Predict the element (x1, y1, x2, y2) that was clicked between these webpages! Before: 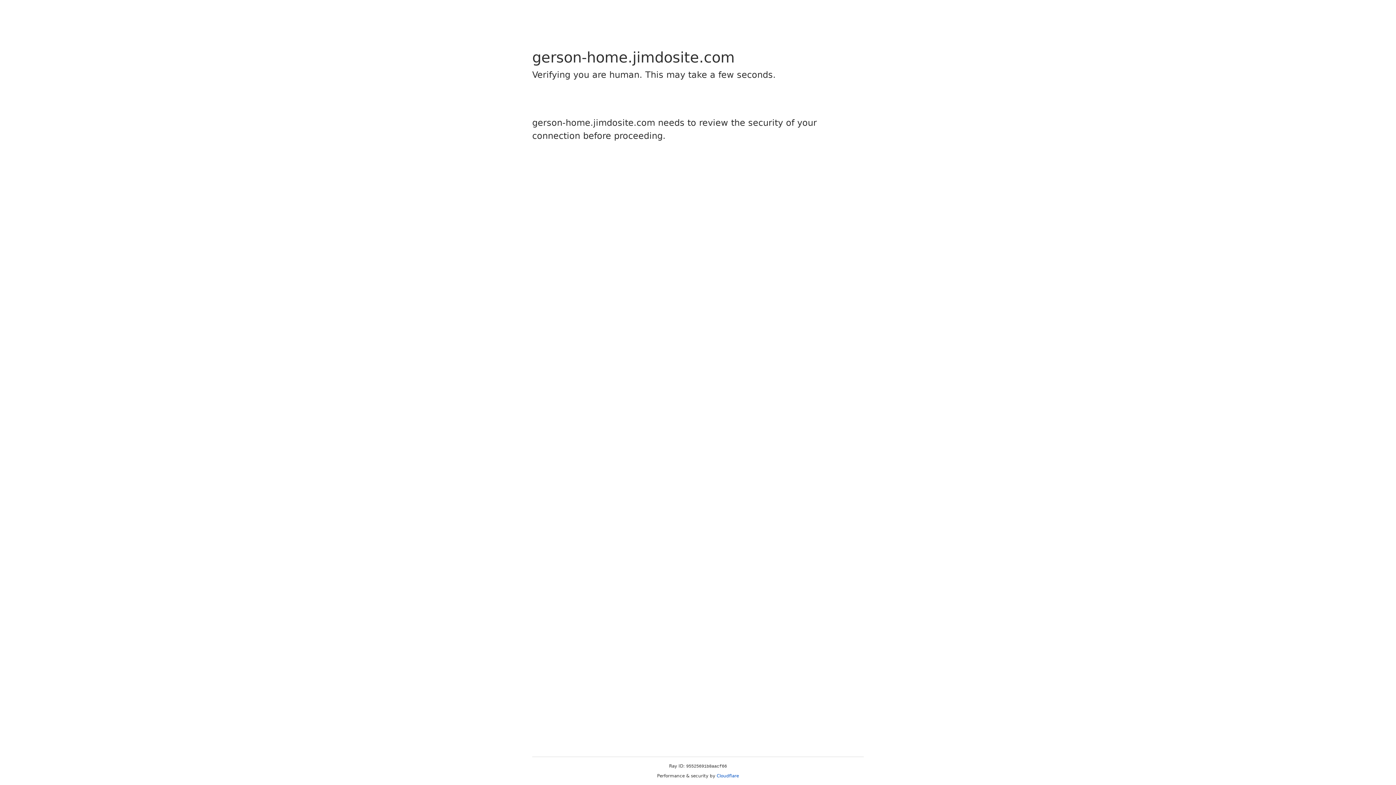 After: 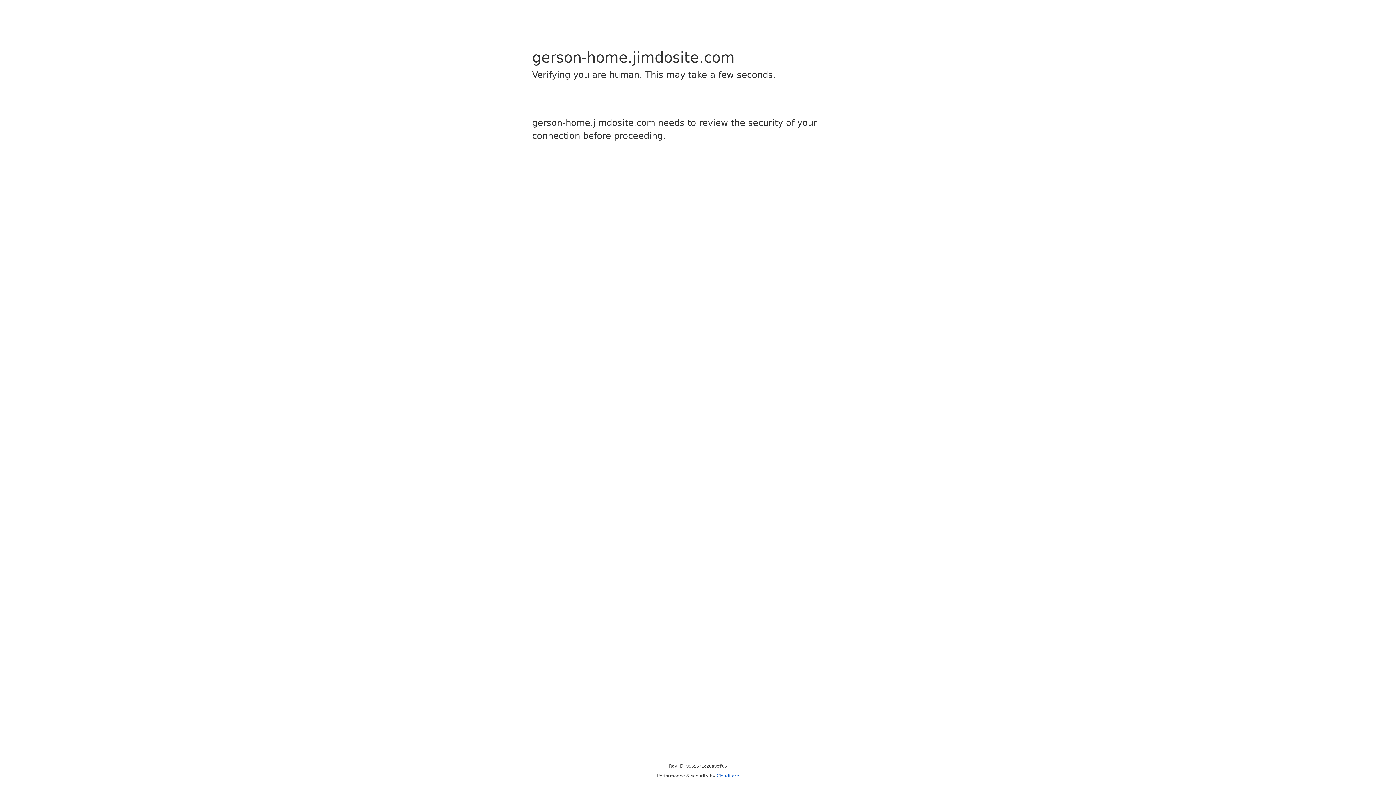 Action: label: Cloudflare bbox: (716, 773, 739, 778)